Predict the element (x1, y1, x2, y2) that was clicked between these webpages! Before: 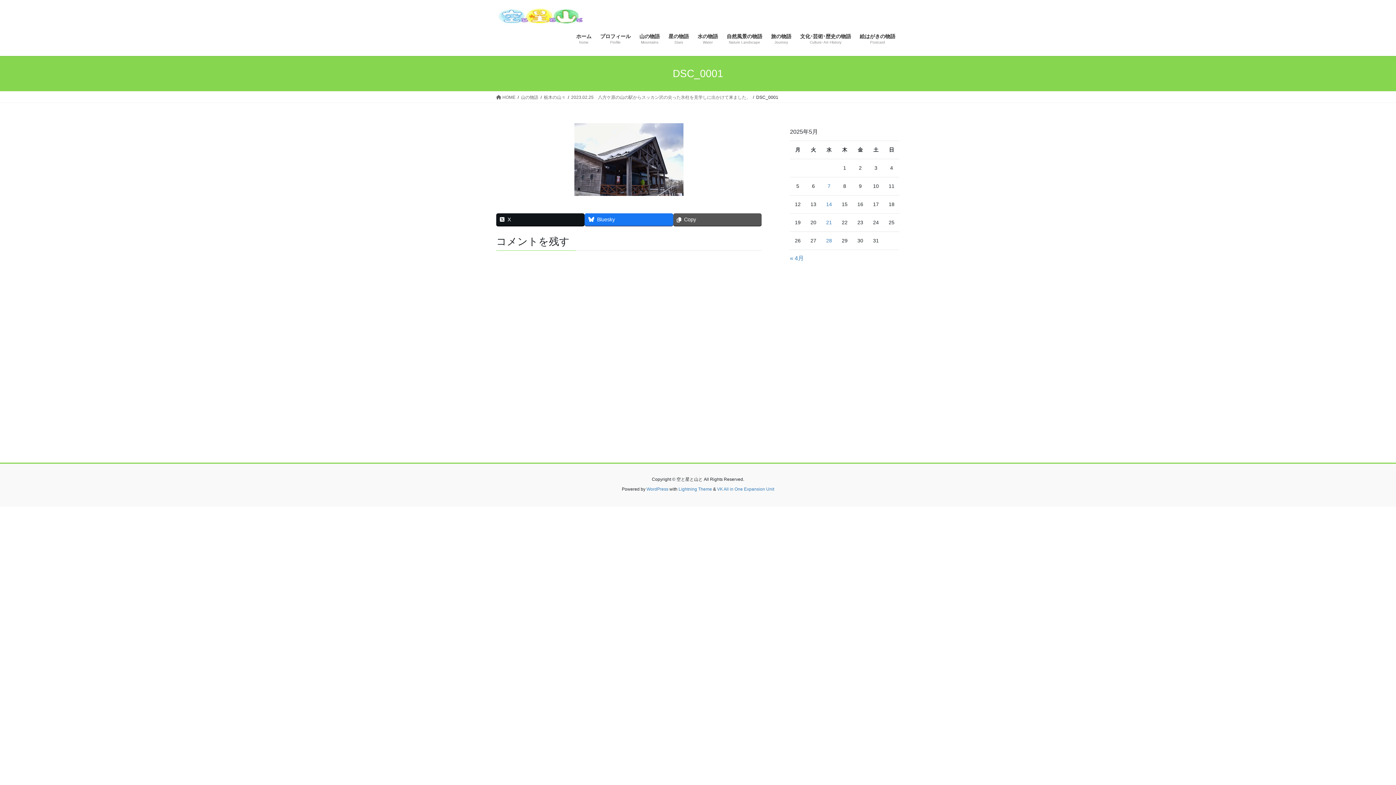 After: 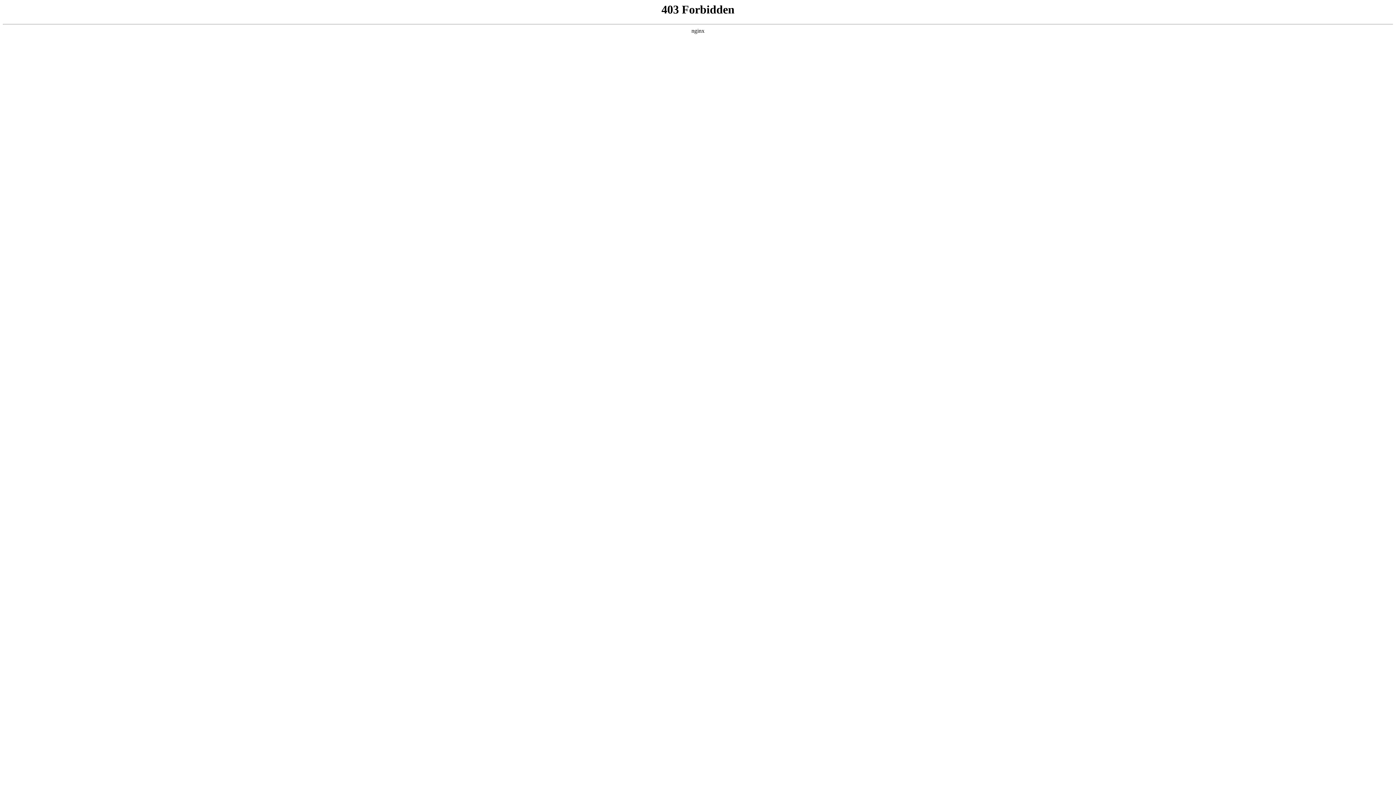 Action: bbox: (646, 486, 668, 491) label: WordPress